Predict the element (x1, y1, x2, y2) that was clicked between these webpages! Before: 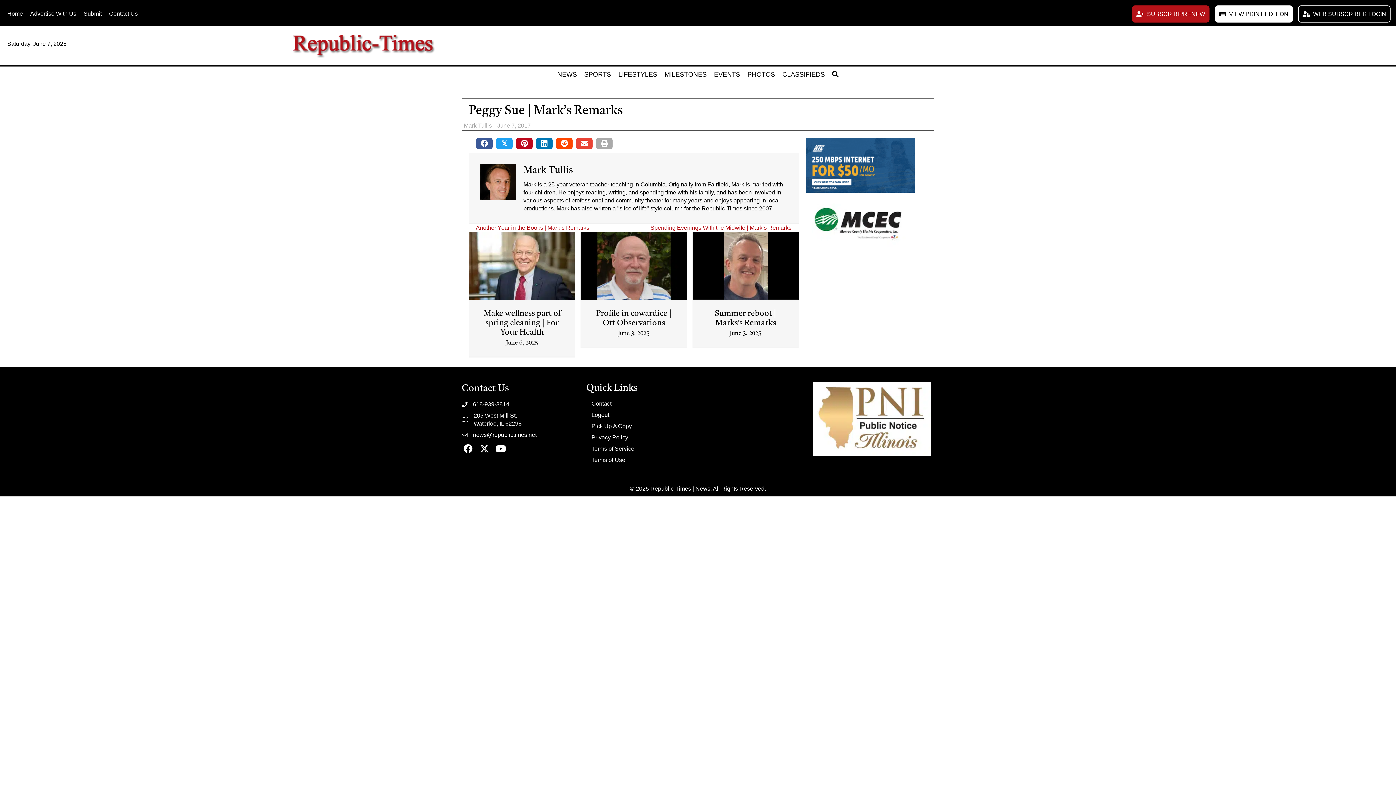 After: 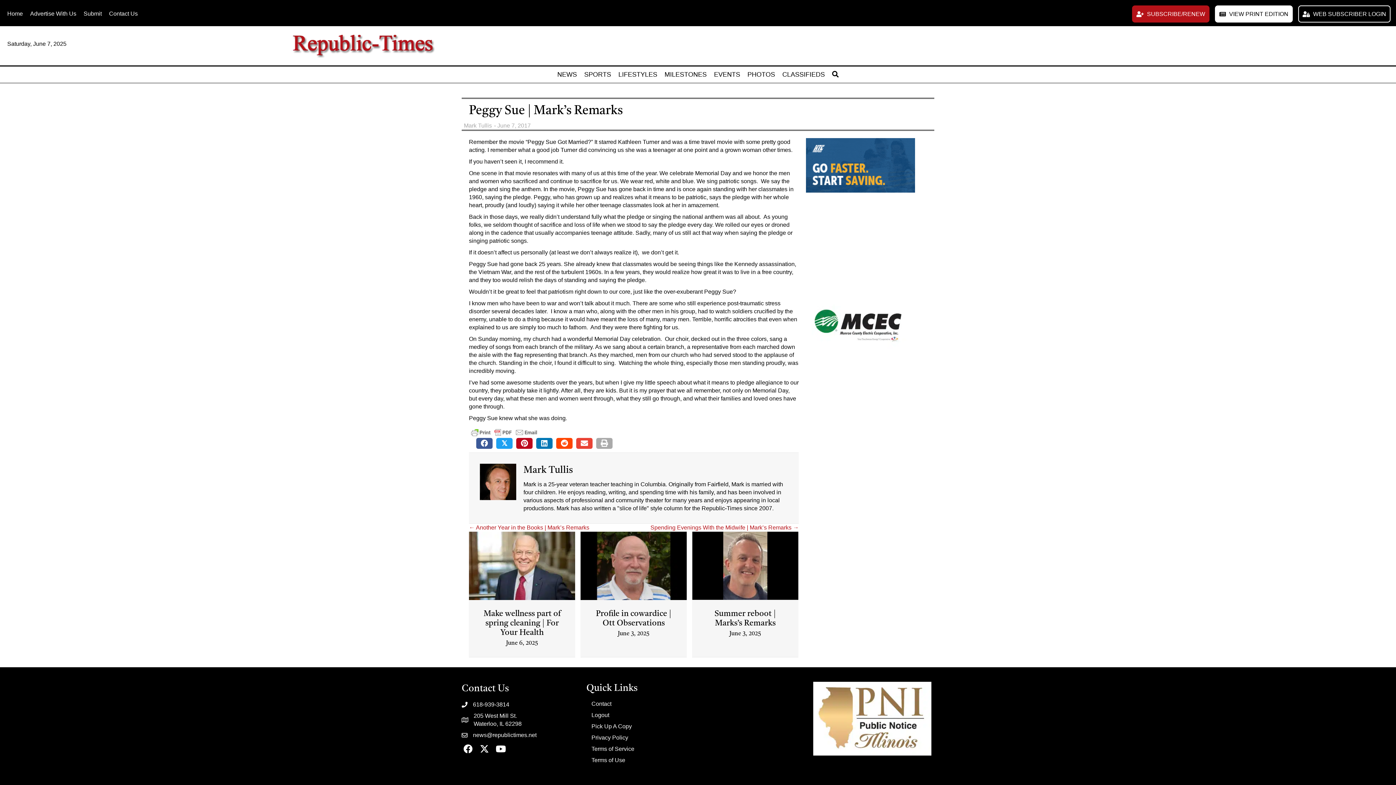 Action: bbox: (496, 138, 512, 149) label: 𝕏
Share on X